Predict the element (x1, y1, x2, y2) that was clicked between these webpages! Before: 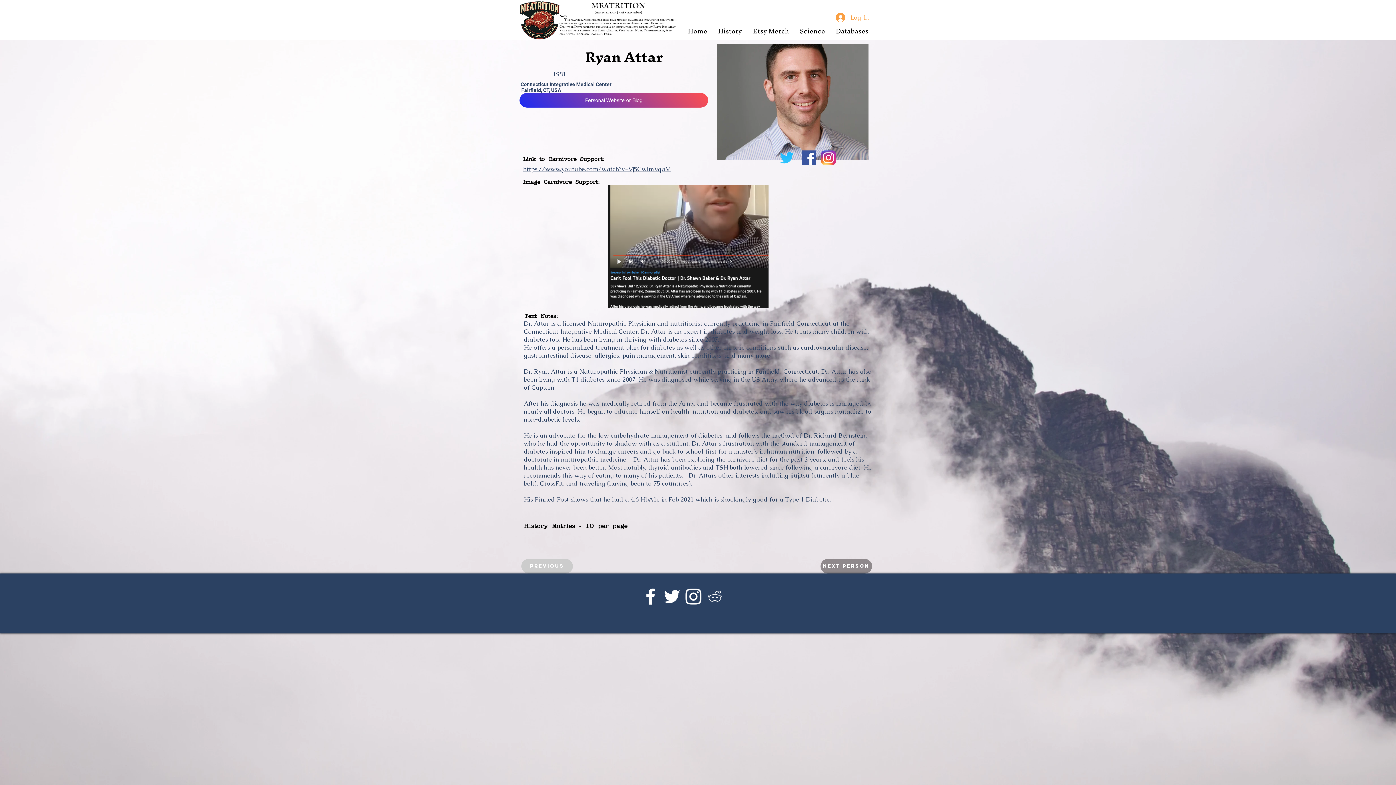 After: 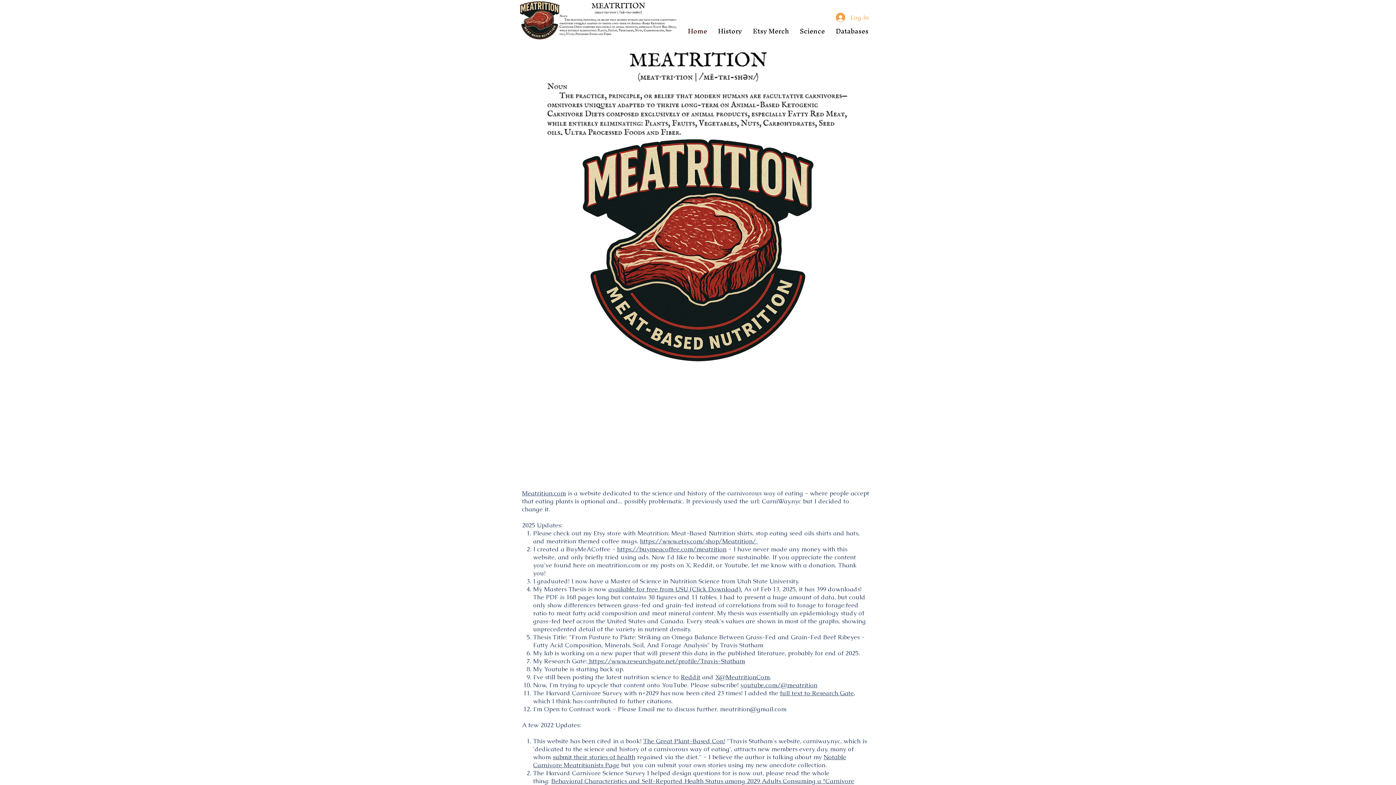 Action: label: Home bbox: (682, 24, 712, 37)